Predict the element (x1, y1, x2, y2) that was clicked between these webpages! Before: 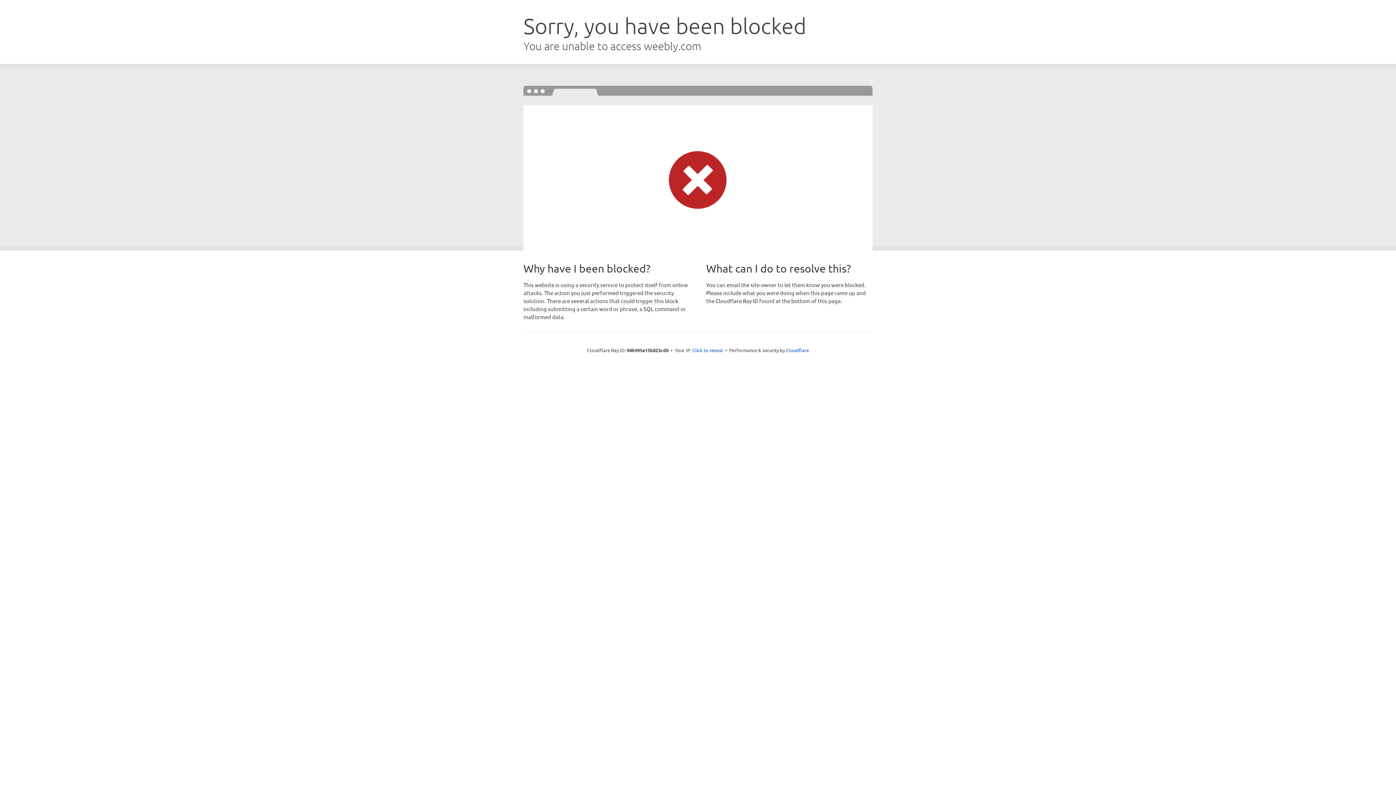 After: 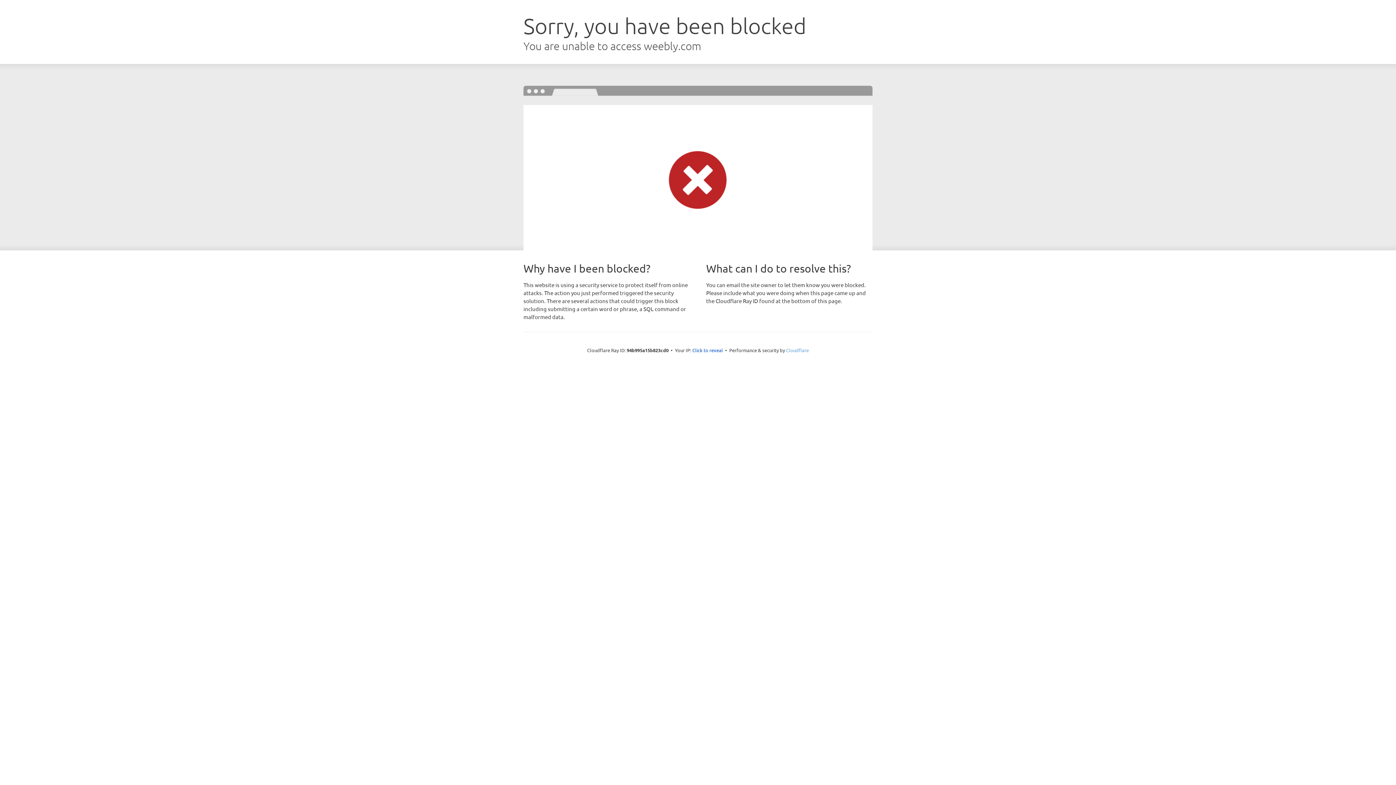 Action: label: Cloudflare bbox: (786, 347, 809, 353)